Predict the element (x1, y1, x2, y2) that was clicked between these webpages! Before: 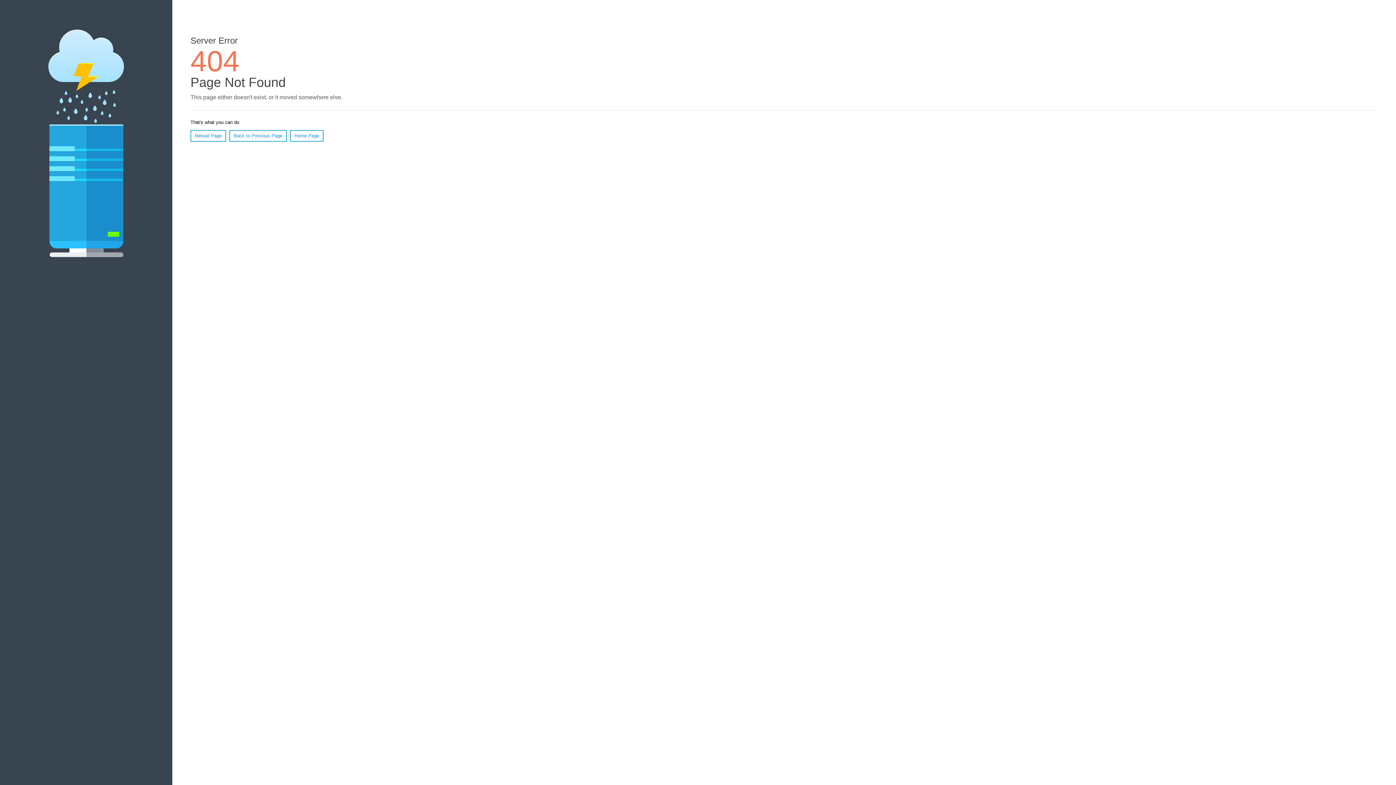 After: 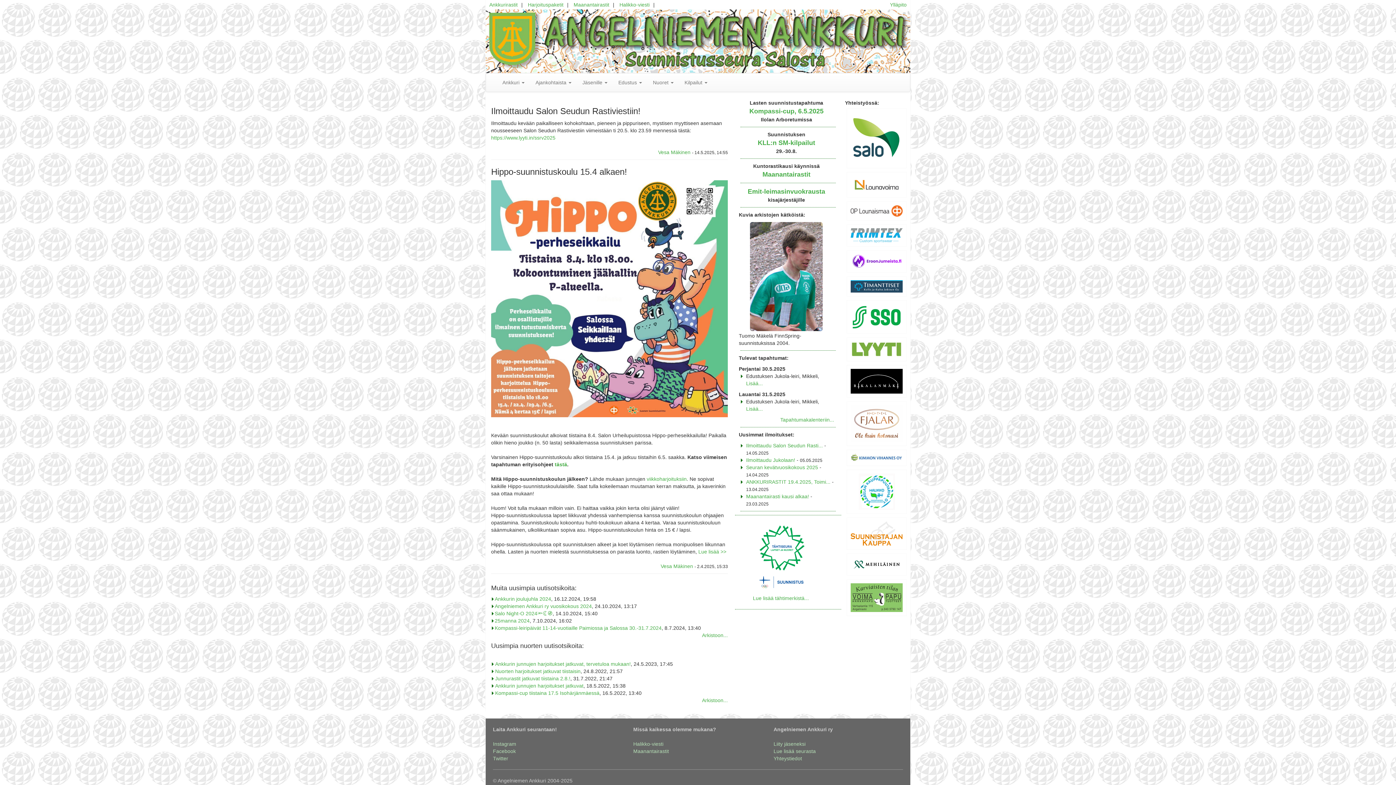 Action: bbox: (290, 130, 323, 141) label: Home Page